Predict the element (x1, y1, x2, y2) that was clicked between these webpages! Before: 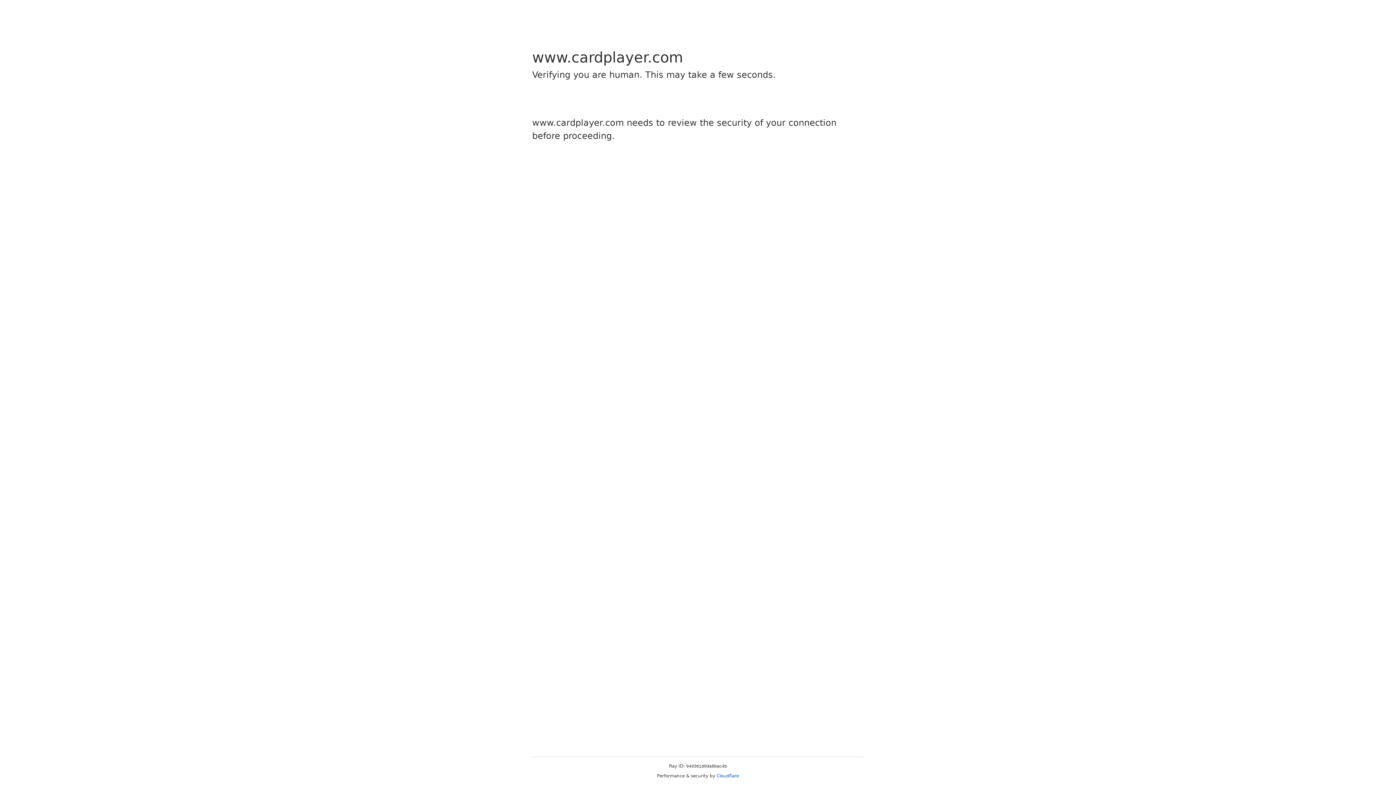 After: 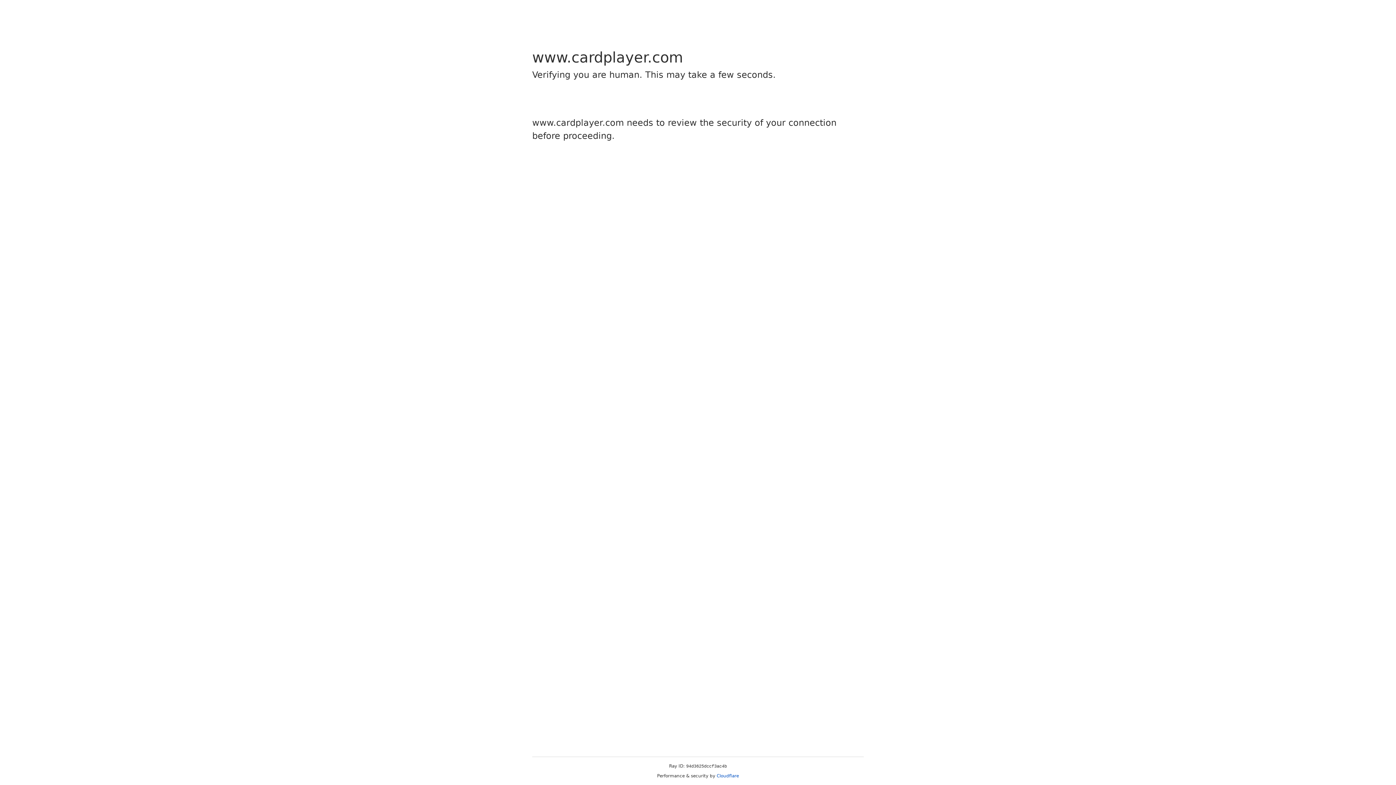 Action: bbox: (716, 773, 739, 778) label: Cloudflare